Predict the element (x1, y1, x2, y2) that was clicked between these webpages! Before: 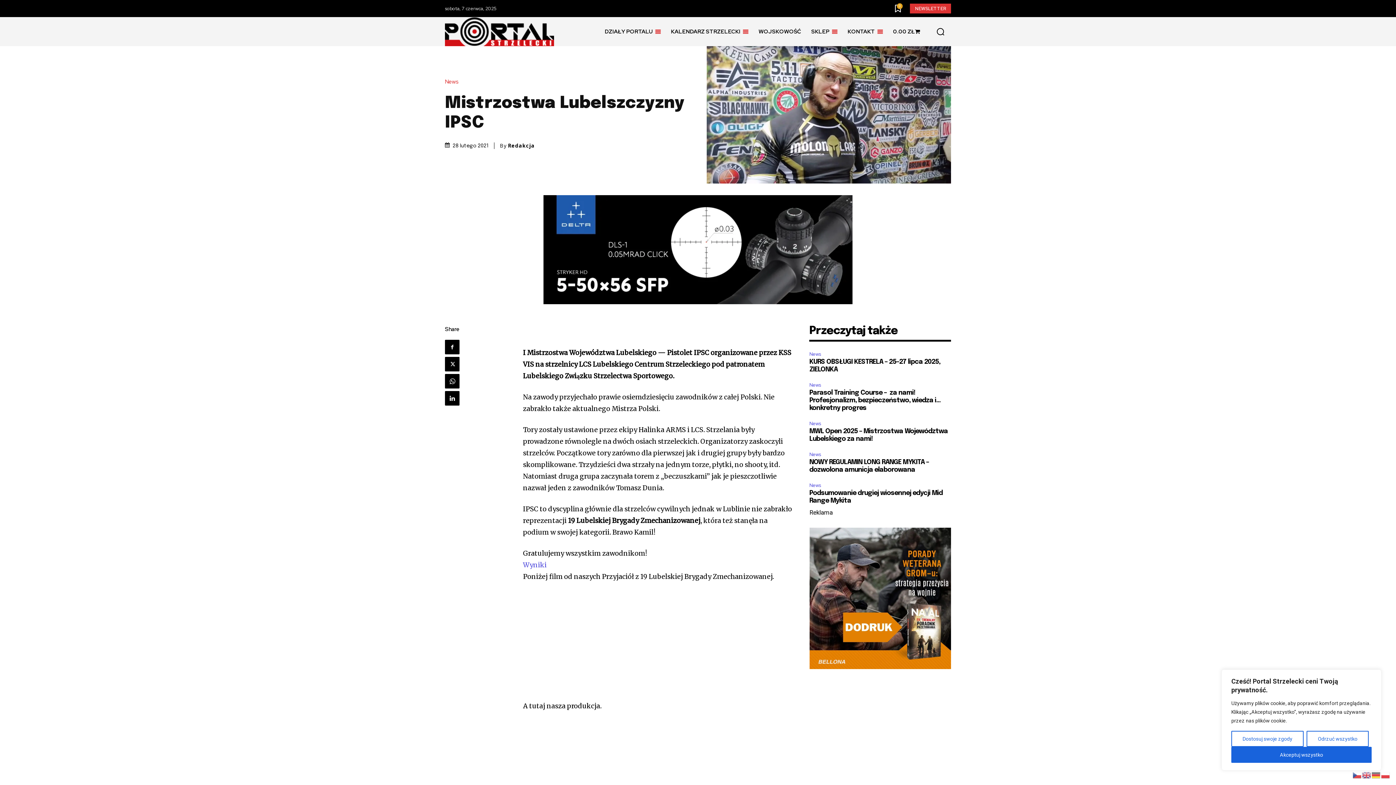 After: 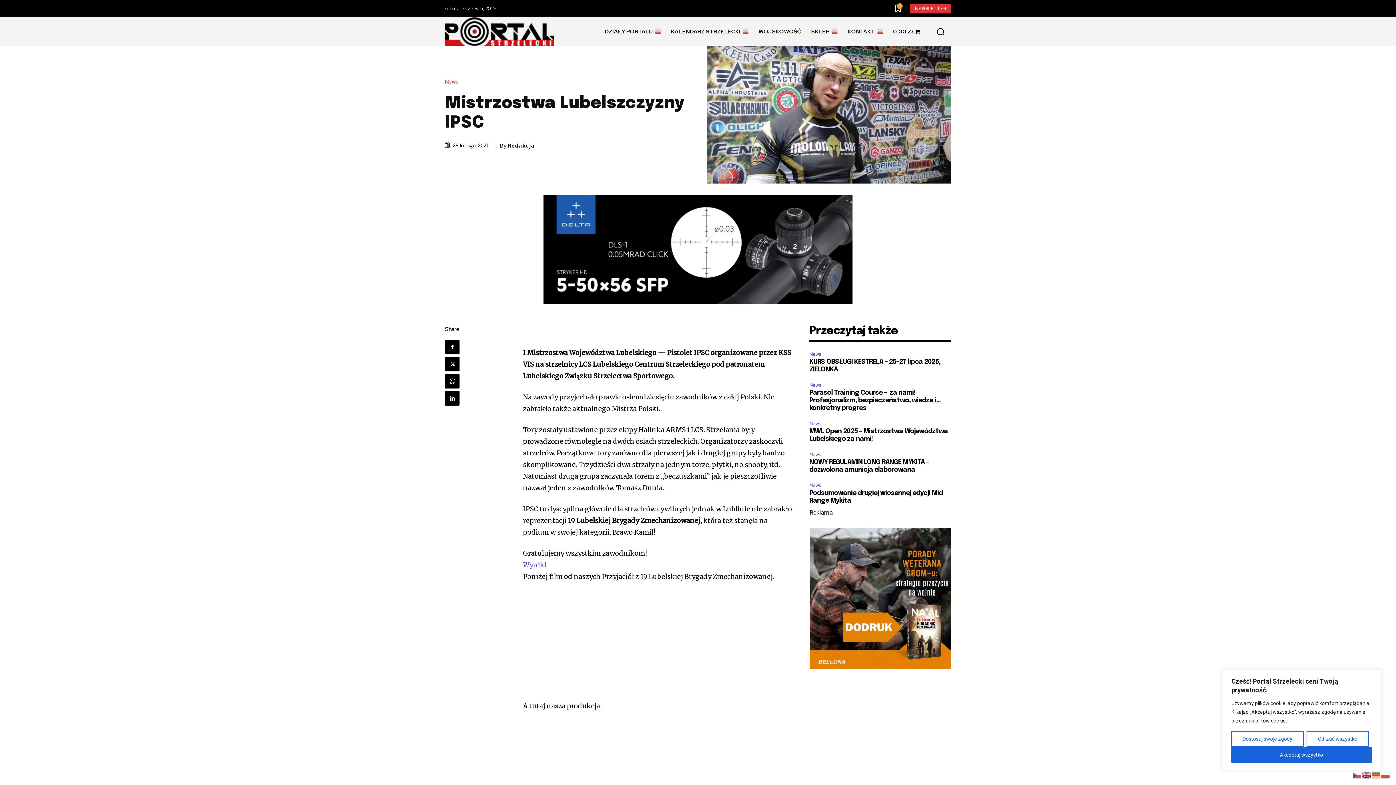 Action: bbox: (1362, 772, 1372, 778)